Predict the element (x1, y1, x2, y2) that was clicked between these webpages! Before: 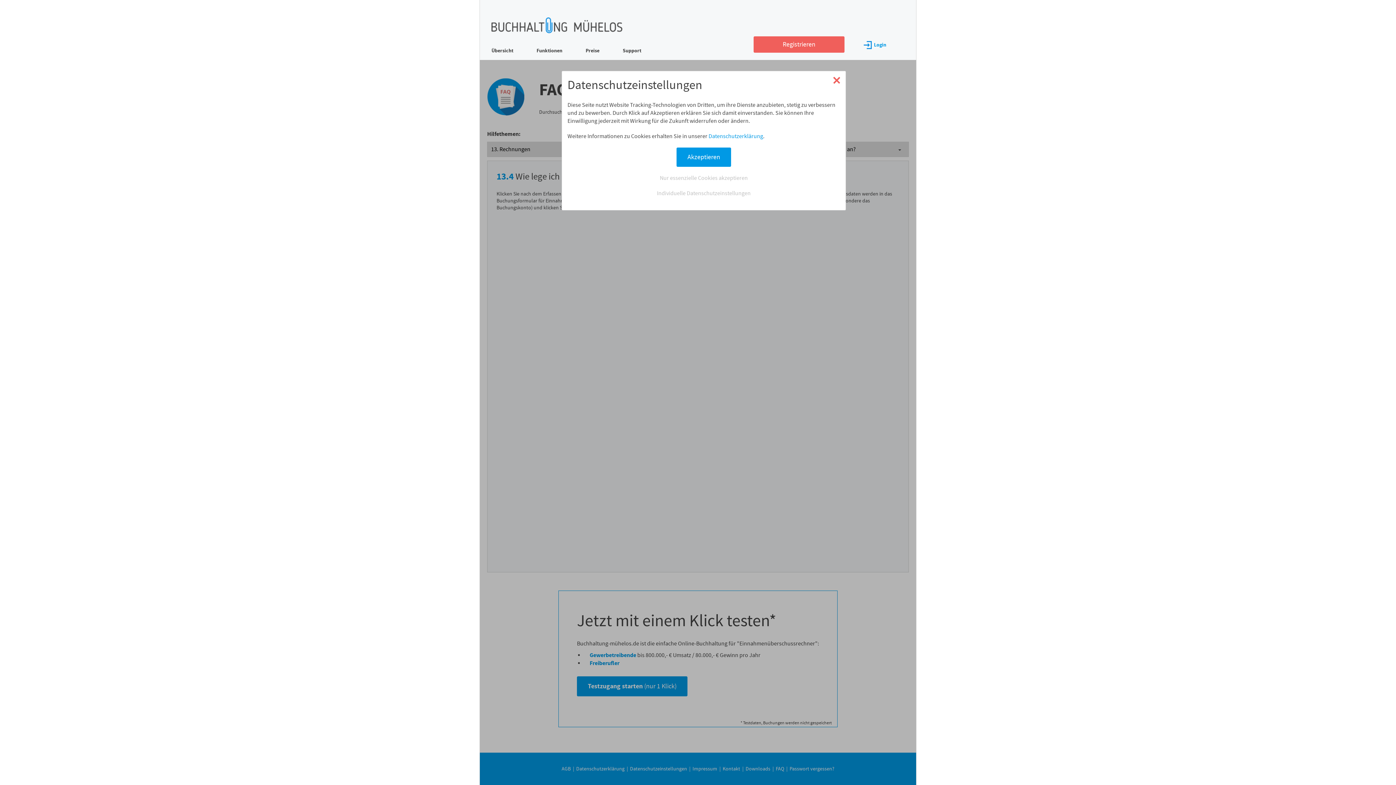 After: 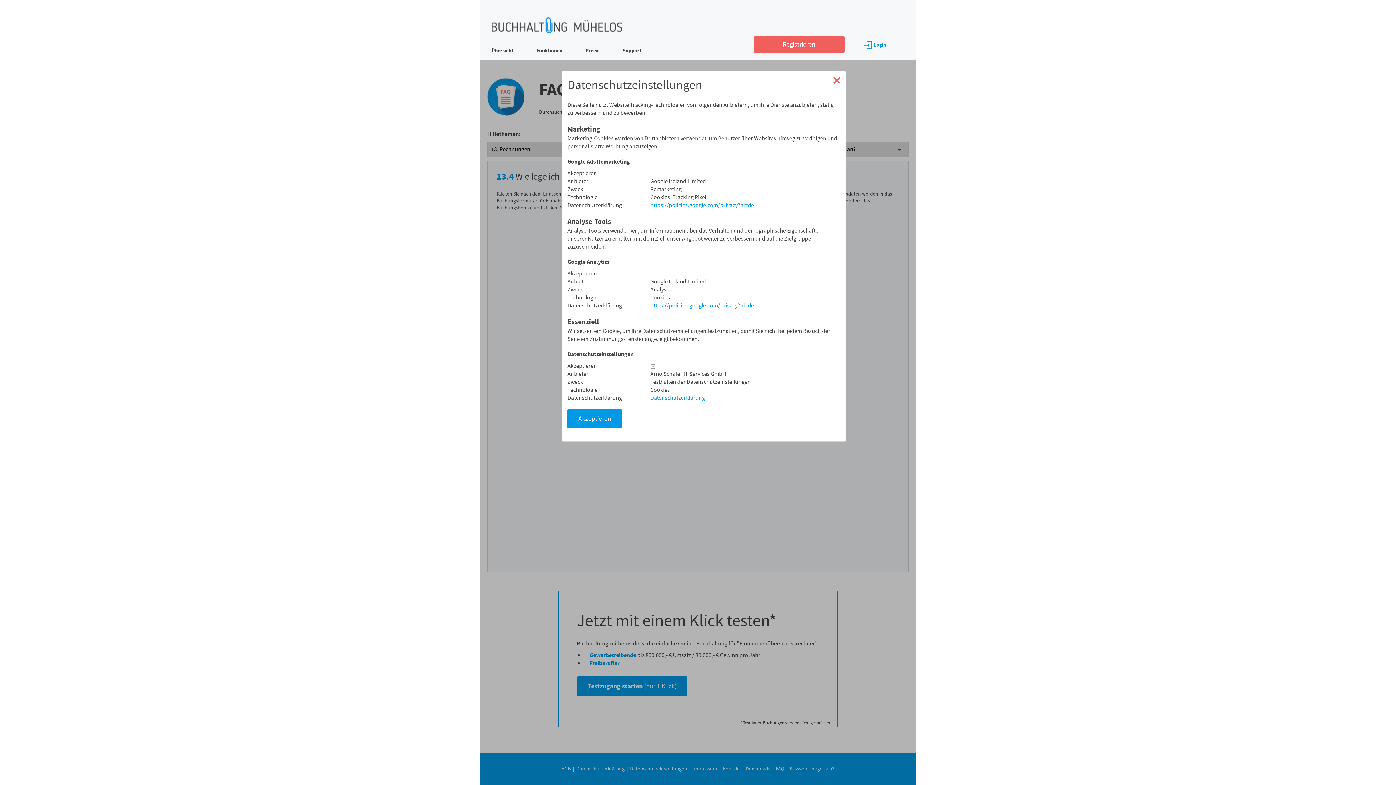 Action: bbox: (657, 189, 750, 197) label: Individuelle Datenschutzeinstellungen